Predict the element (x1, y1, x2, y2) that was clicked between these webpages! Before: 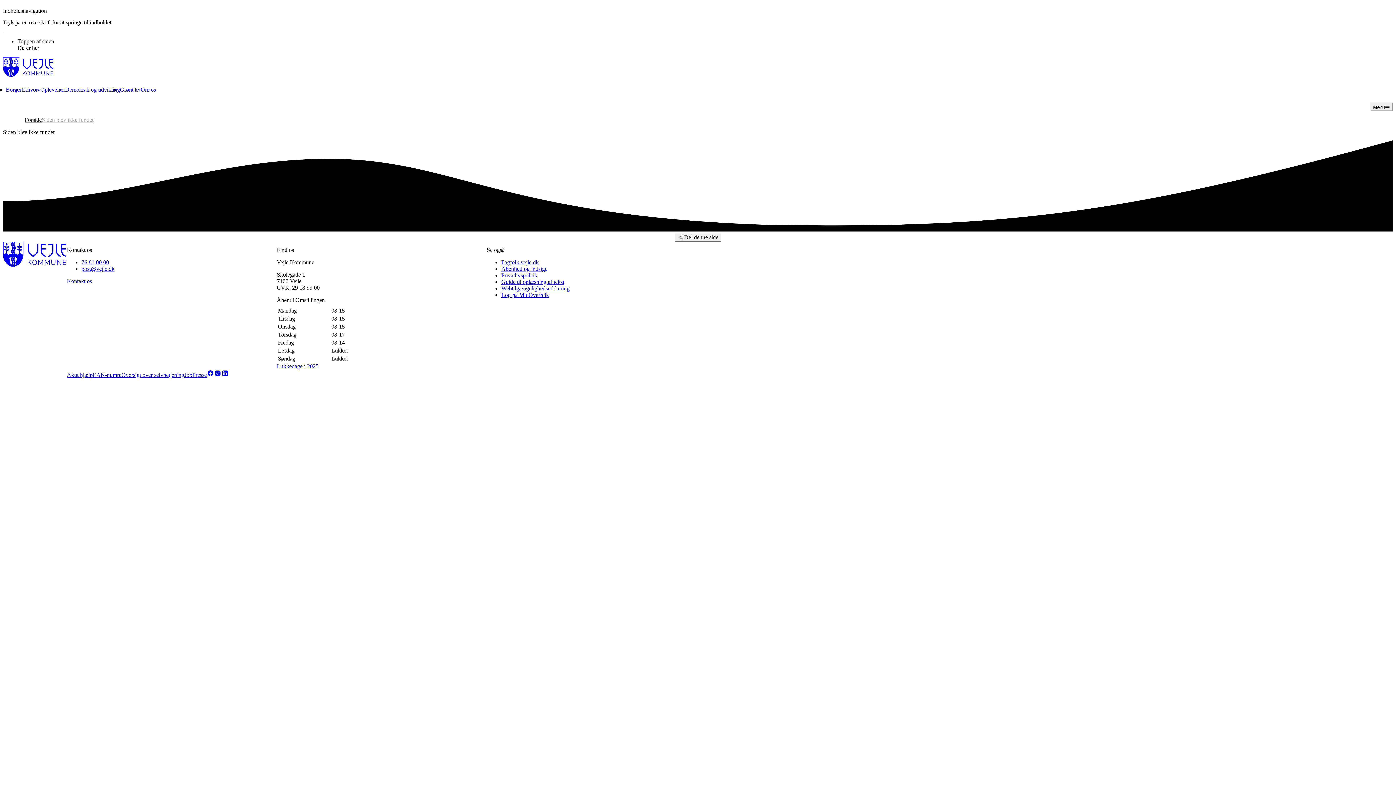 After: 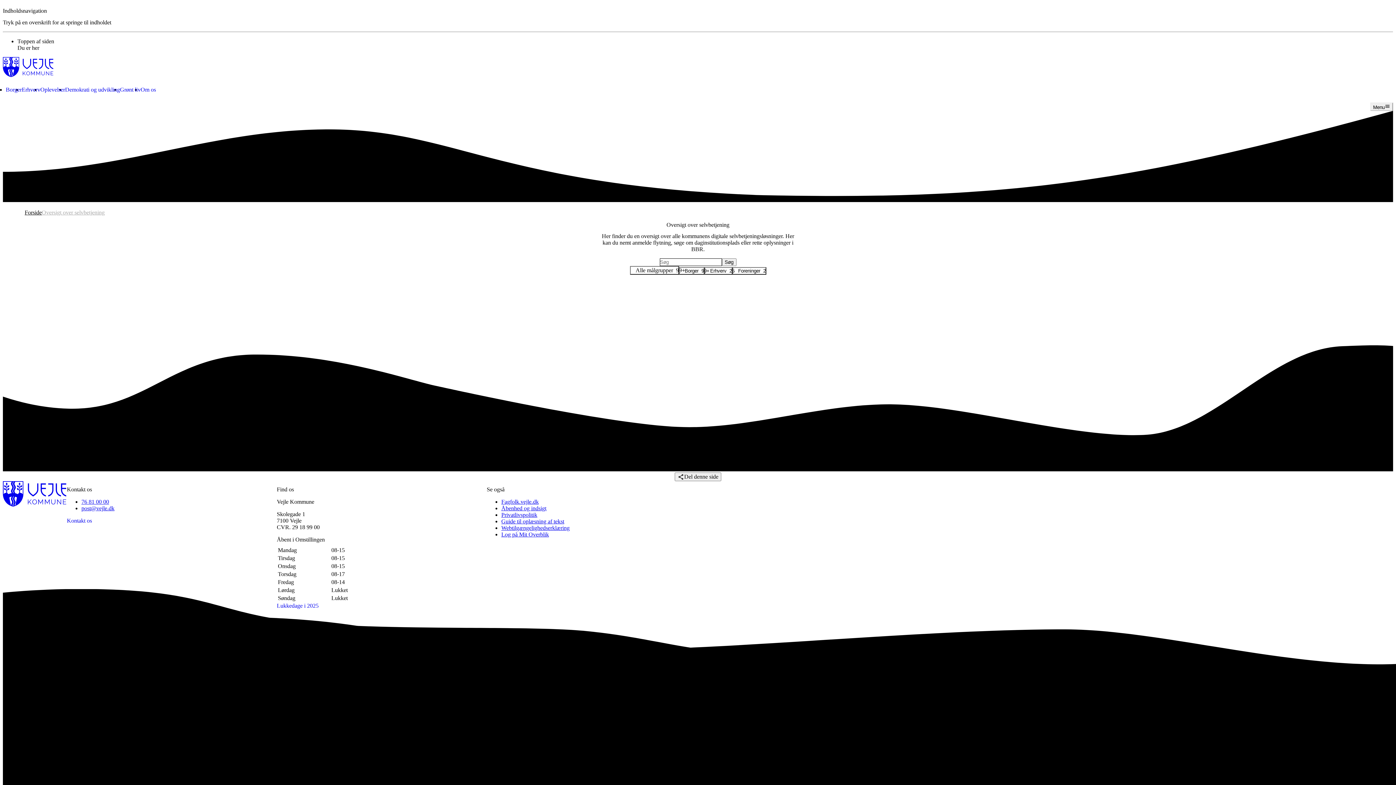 Action: bbox: (121, 371, 184, 378) label: Oversigt over selvbetjening